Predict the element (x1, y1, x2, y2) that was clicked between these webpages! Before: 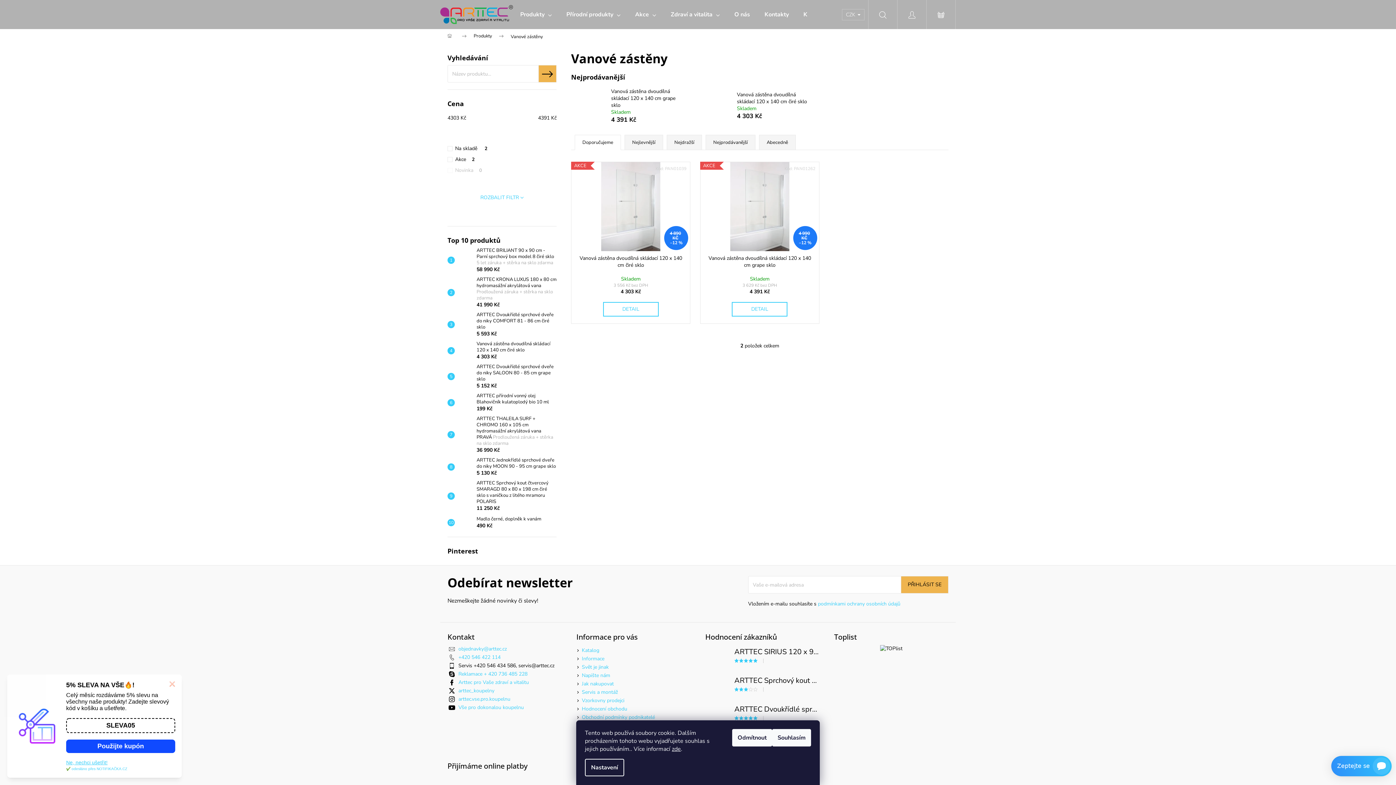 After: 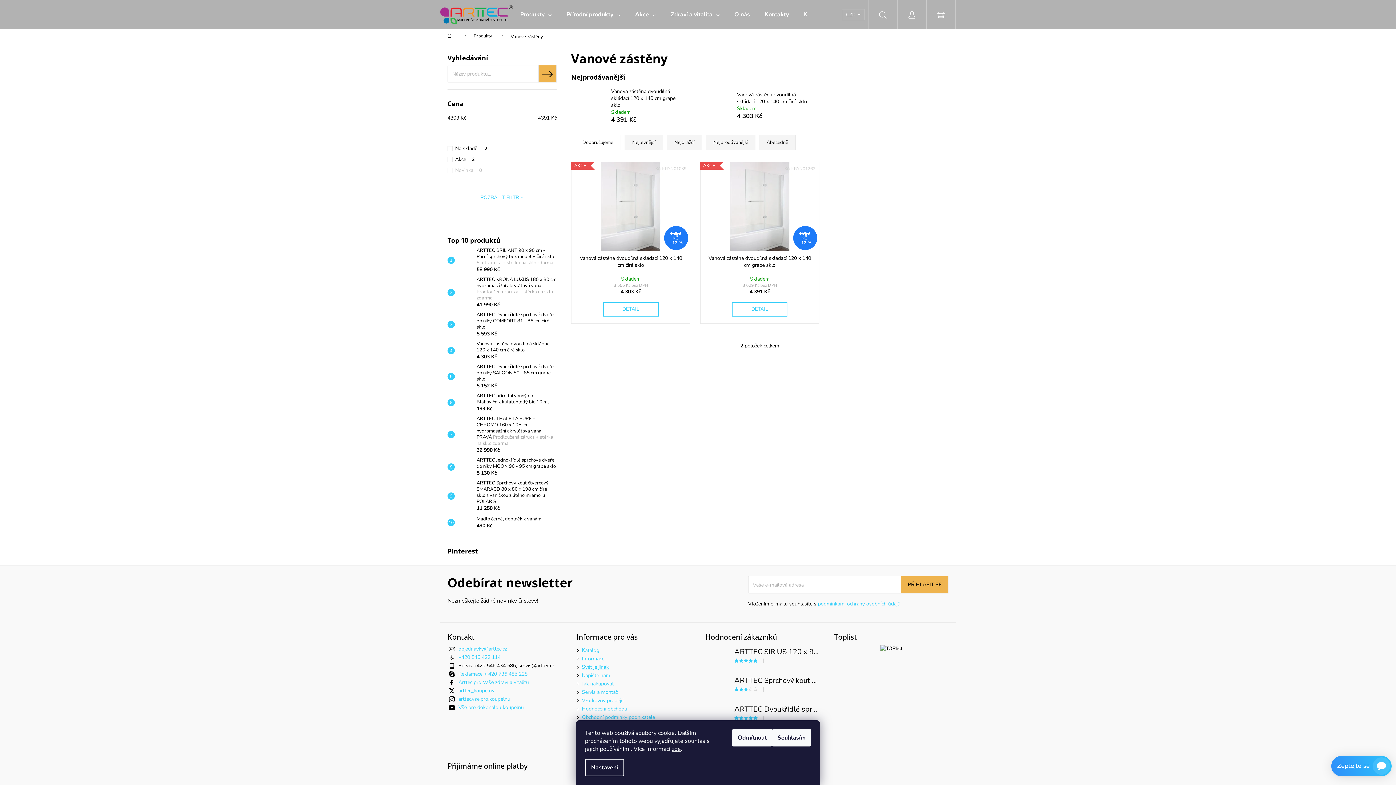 Action: bbox: (582, 664, 608, 670) label: Svět je jinak